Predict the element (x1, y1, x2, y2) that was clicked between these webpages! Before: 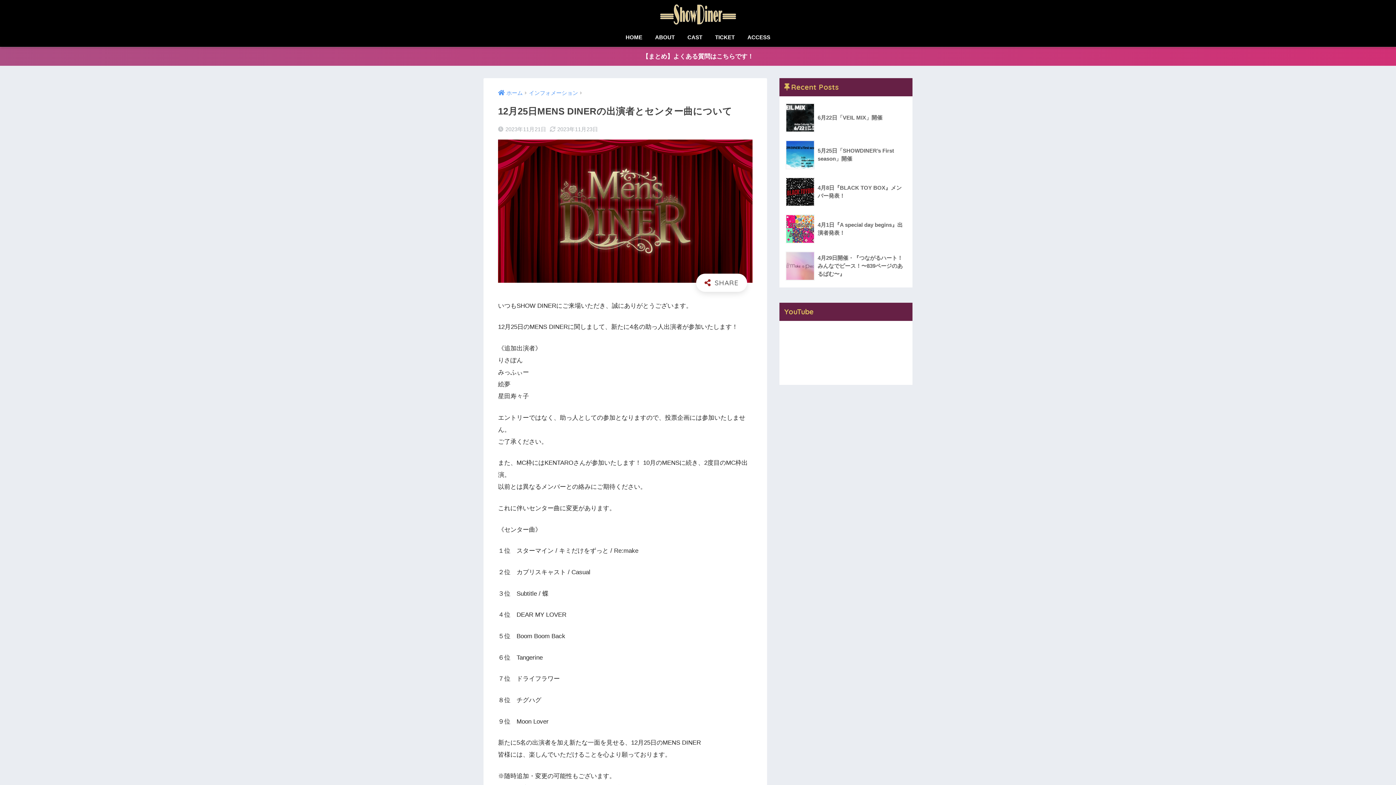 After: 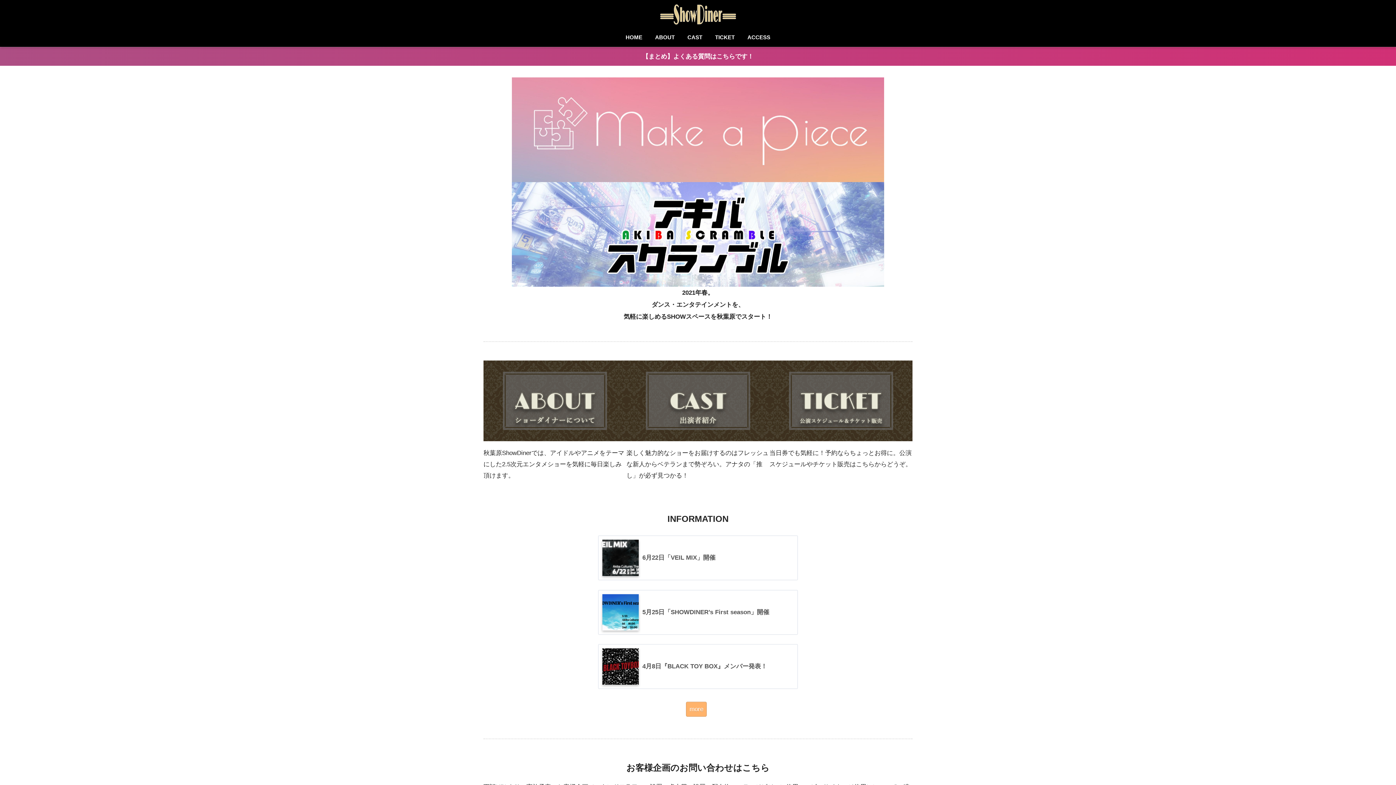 Action: bbox: (620, 29, 648, 46) label: HOME